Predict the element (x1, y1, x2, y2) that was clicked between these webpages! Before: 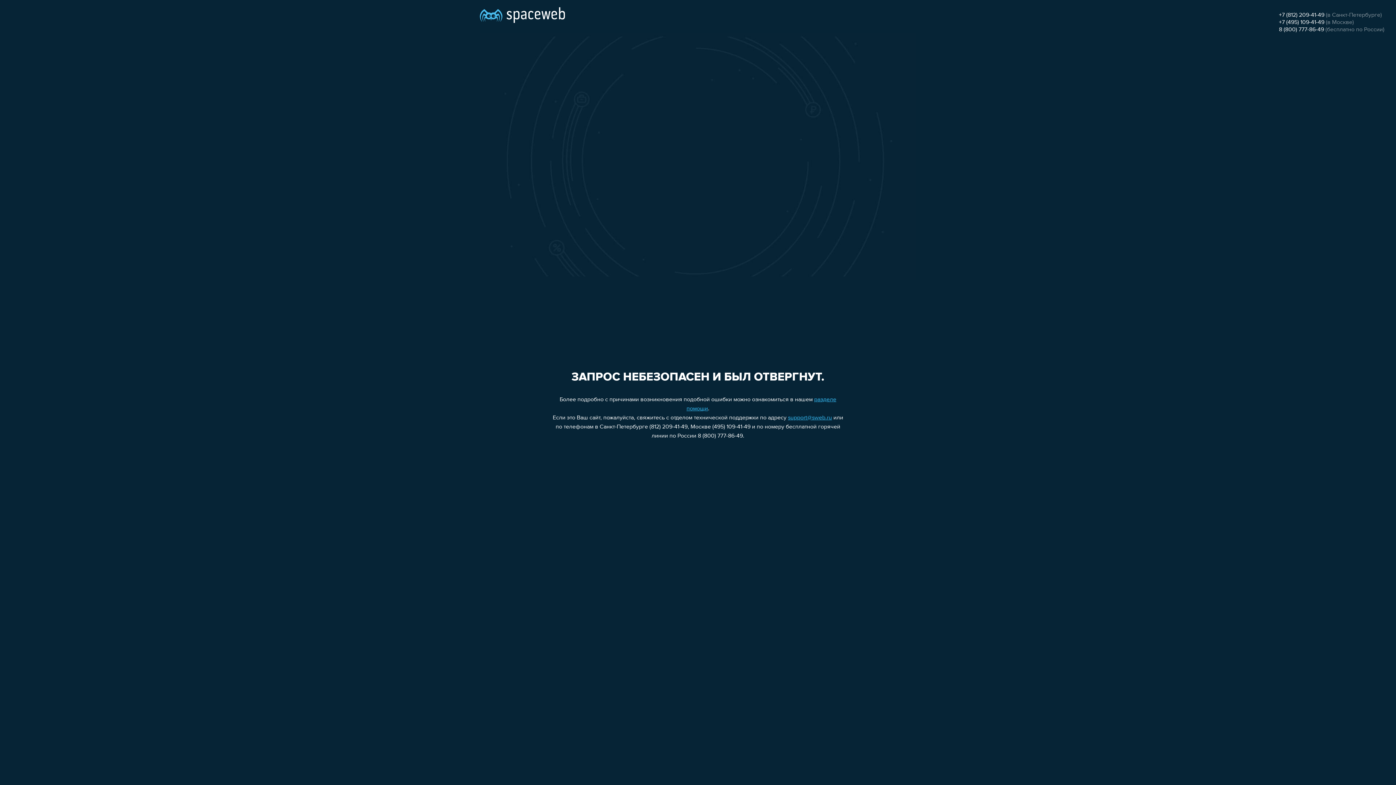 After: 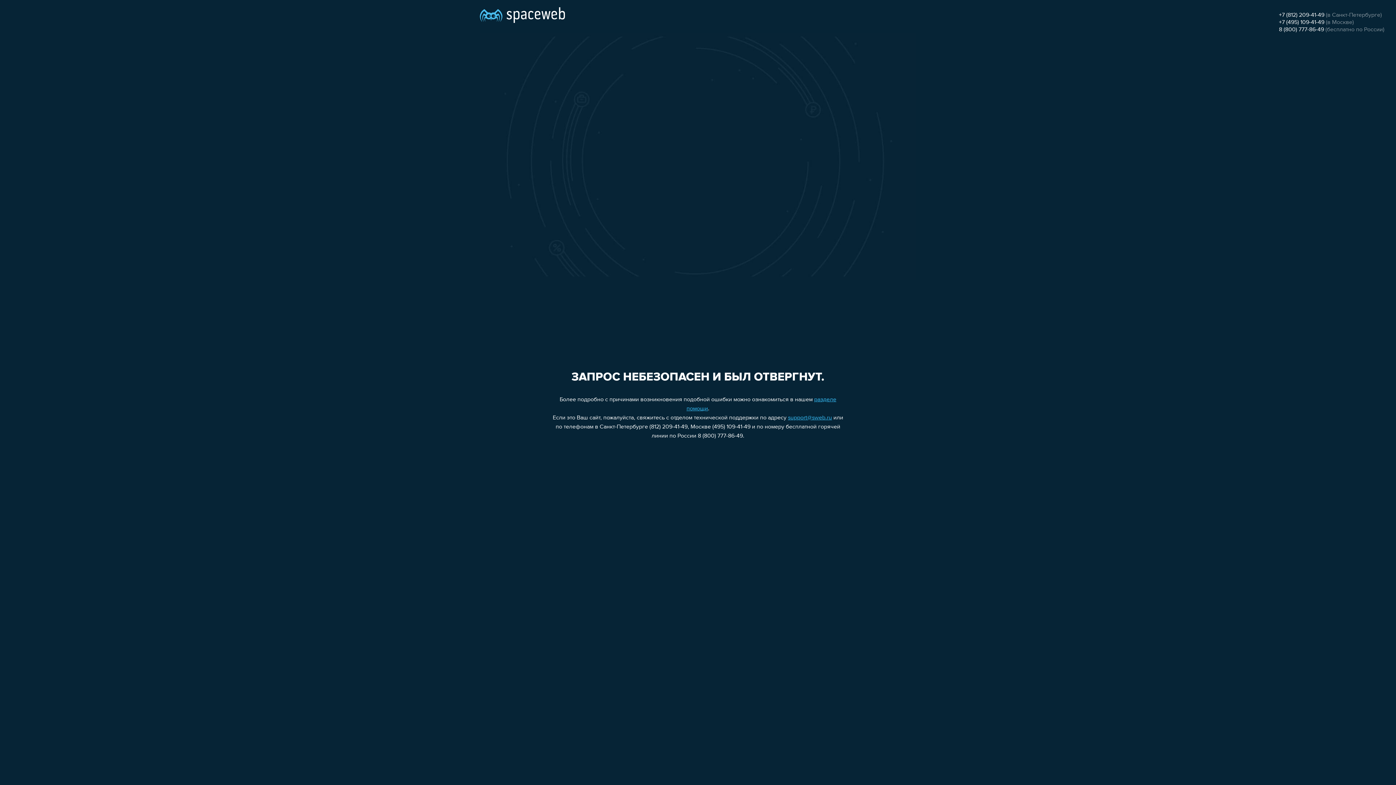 Action: label: +7 (812) 209-41-49 bbox: (1279, 12, 1324, 18)